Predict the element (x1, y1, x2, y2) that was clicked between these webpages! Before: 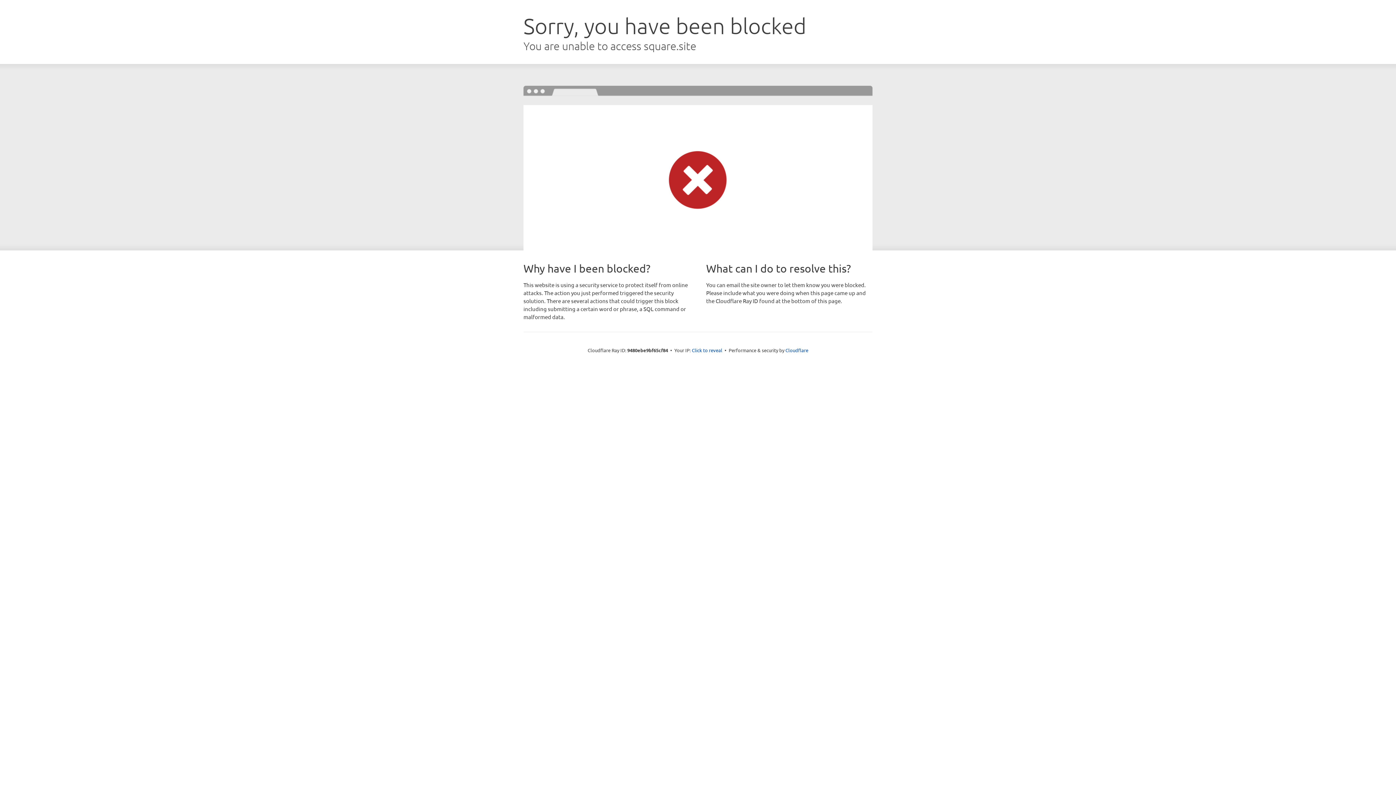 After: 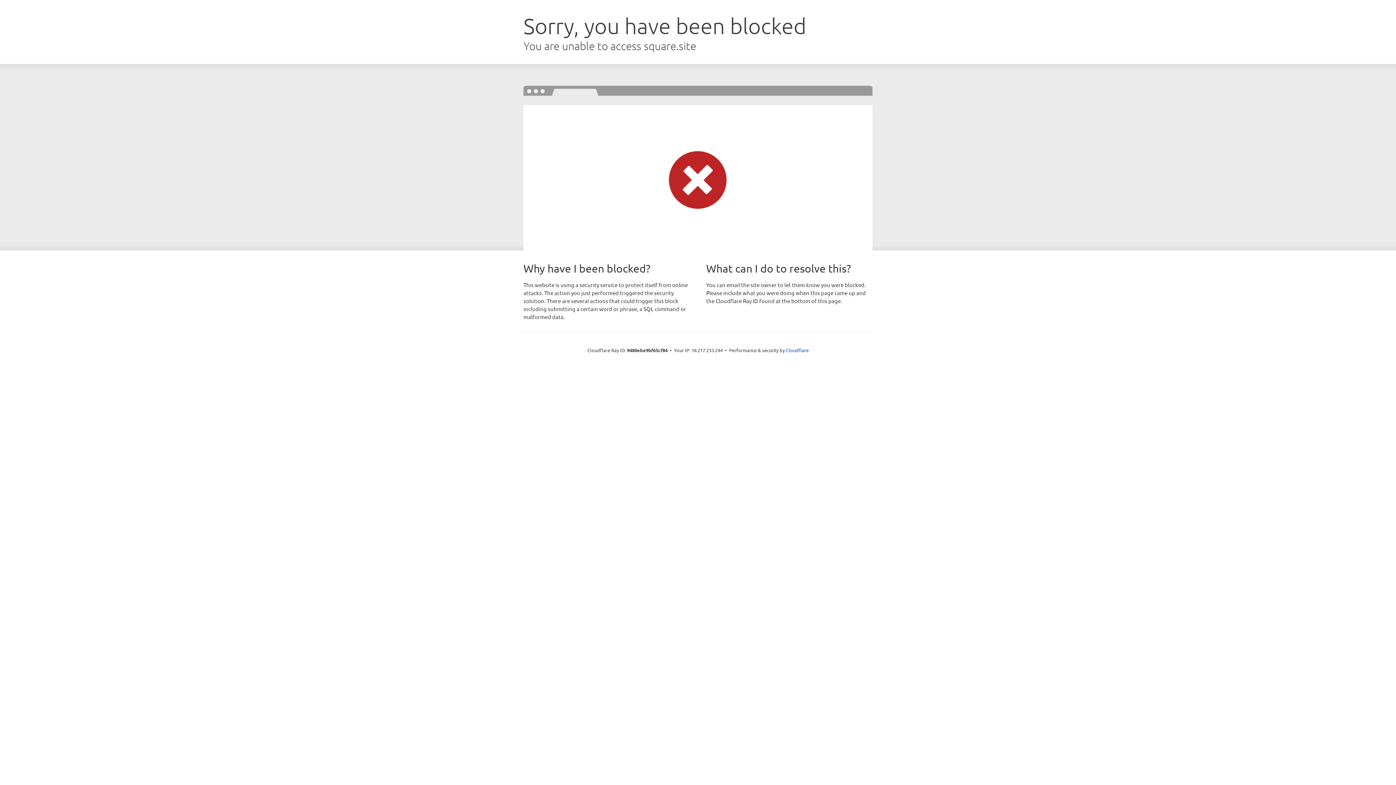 Action: label: Click to reveal bbox: (692, 346, 722, 353)